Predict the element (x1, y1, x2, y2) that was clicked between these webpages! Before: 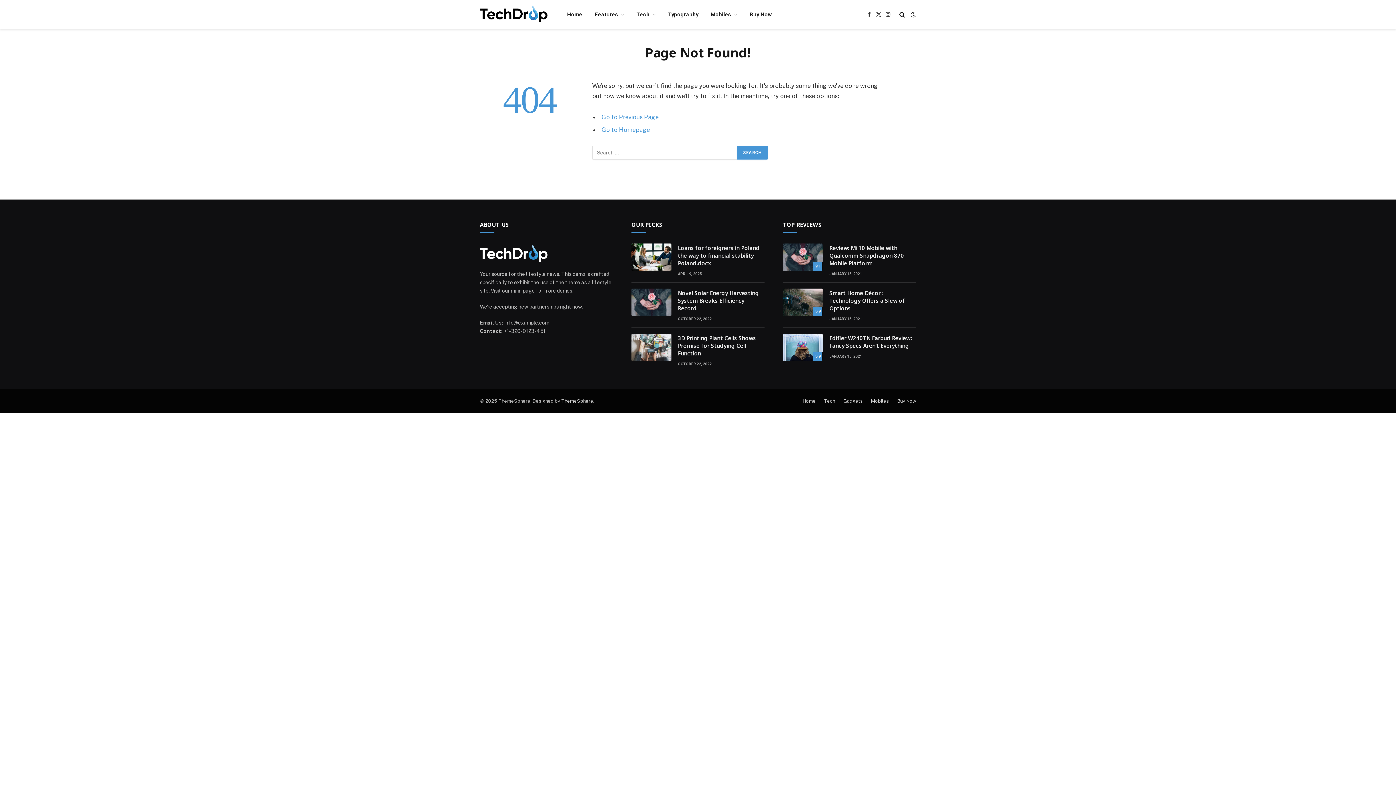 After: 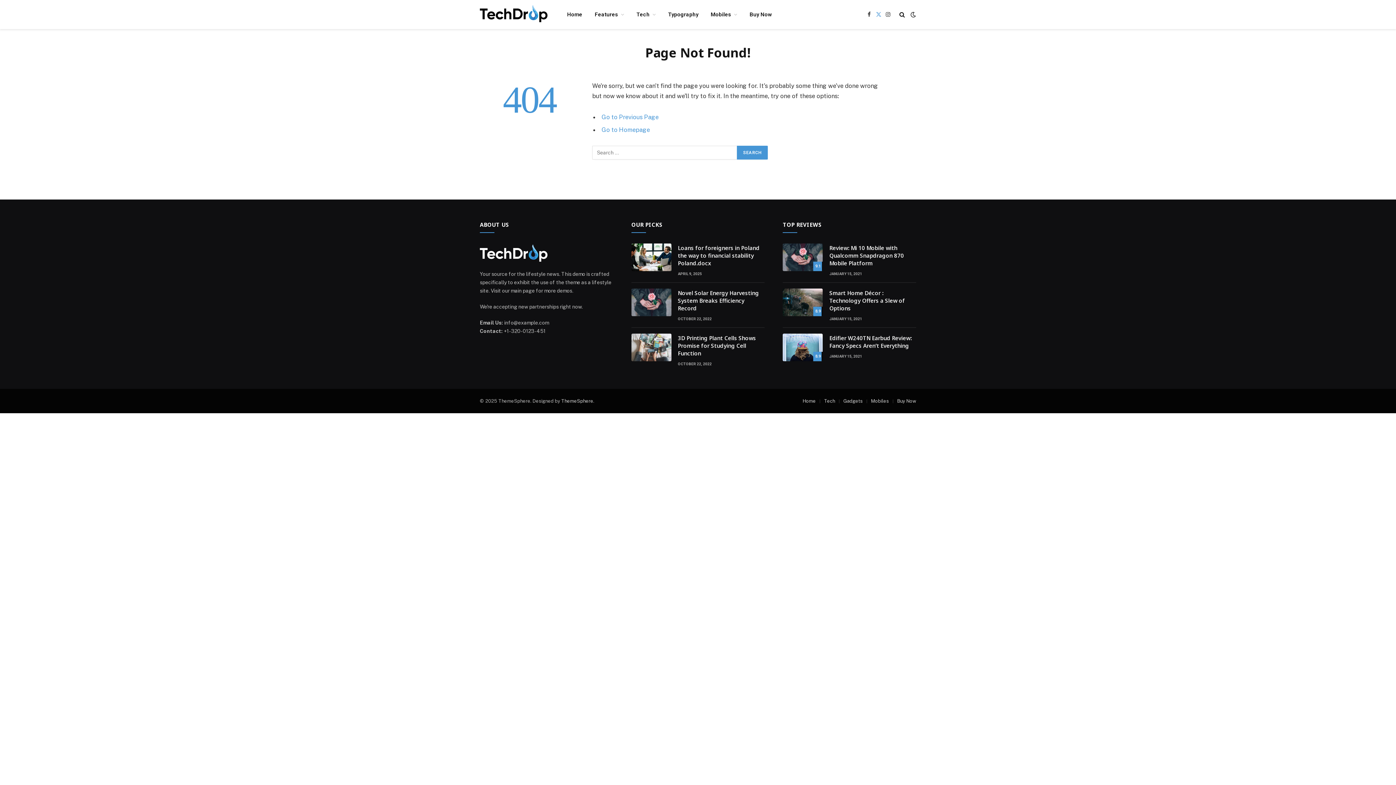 Action: bbox: (874, 6, 883, 22) label: X (Twitter)